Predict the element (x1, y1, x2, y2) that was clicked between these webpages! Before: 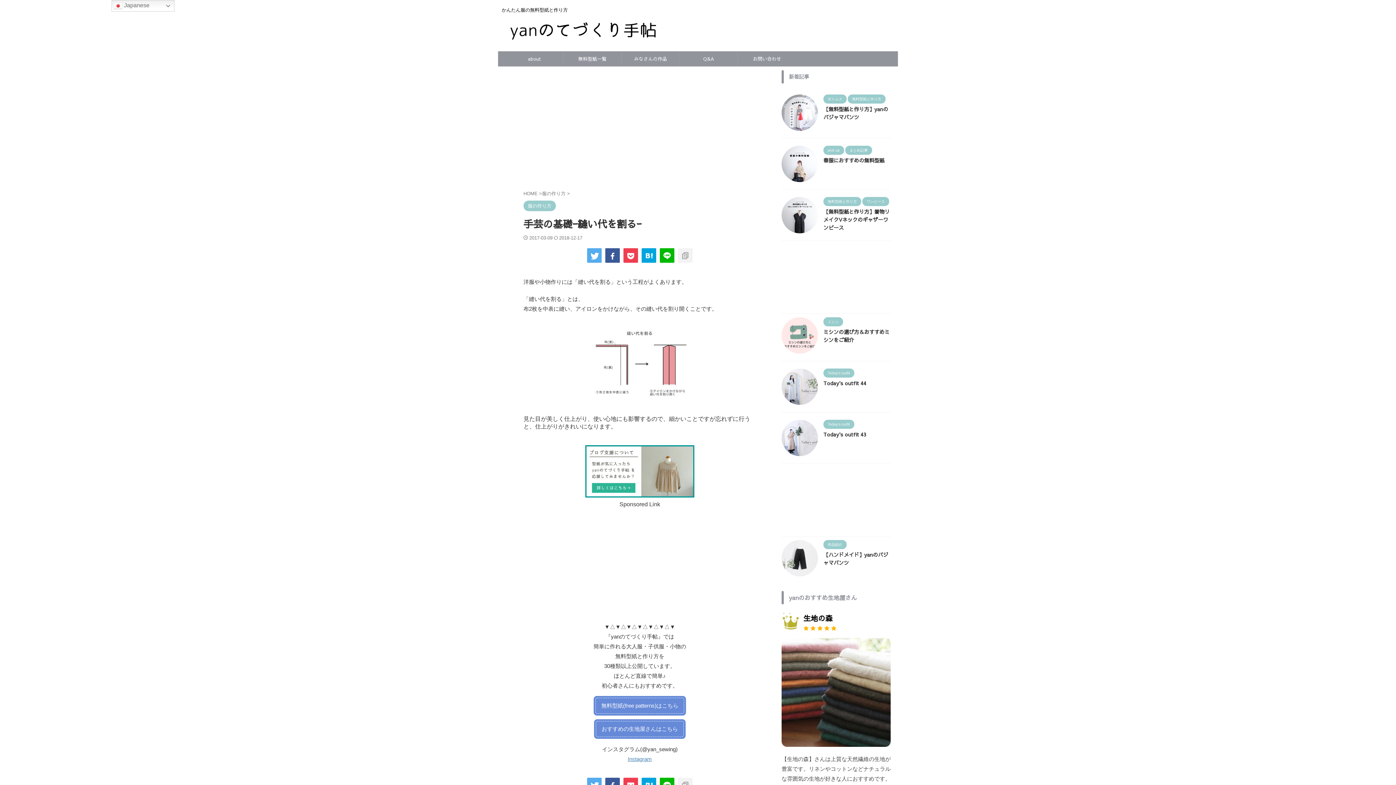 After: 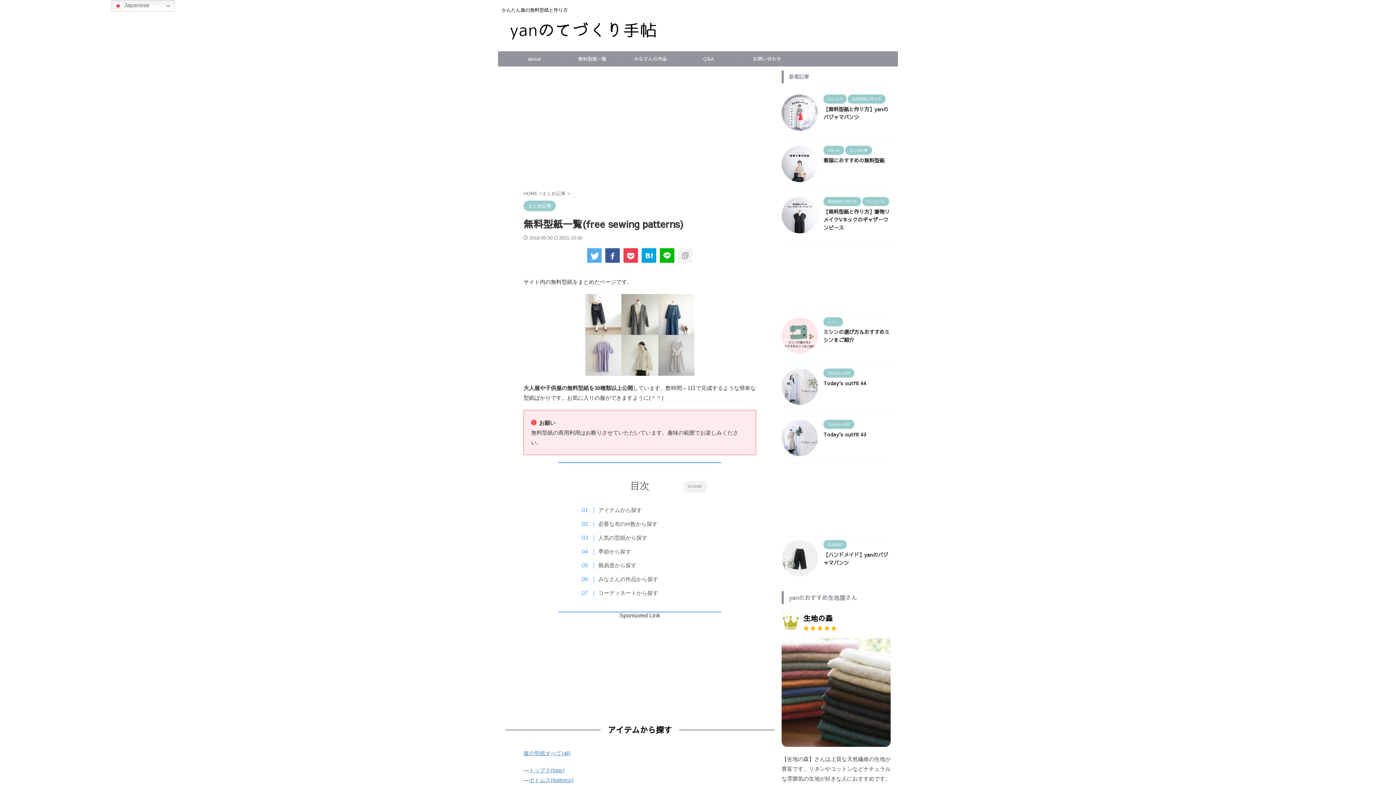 Action: label: 無料型紙一覧 bbox: (563, 51, 621, 66)